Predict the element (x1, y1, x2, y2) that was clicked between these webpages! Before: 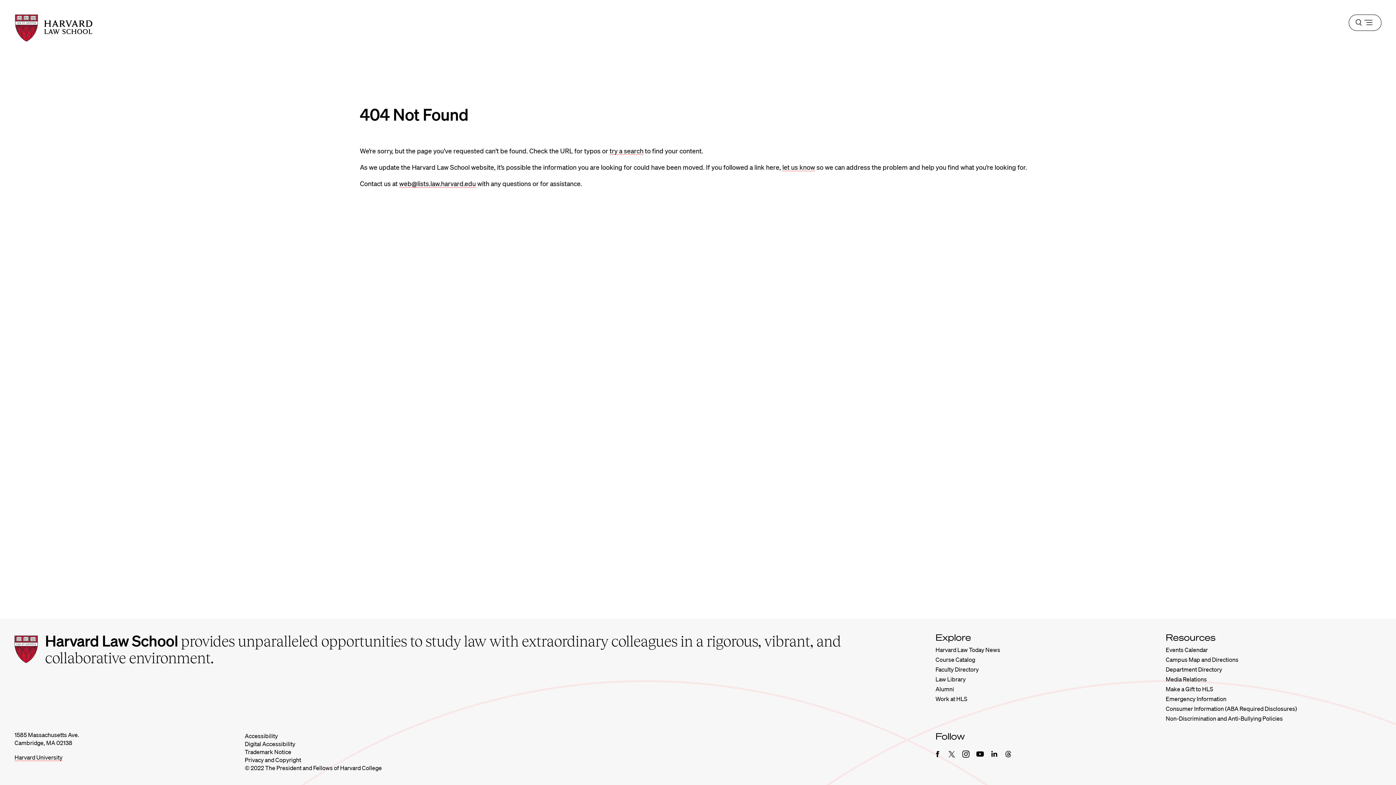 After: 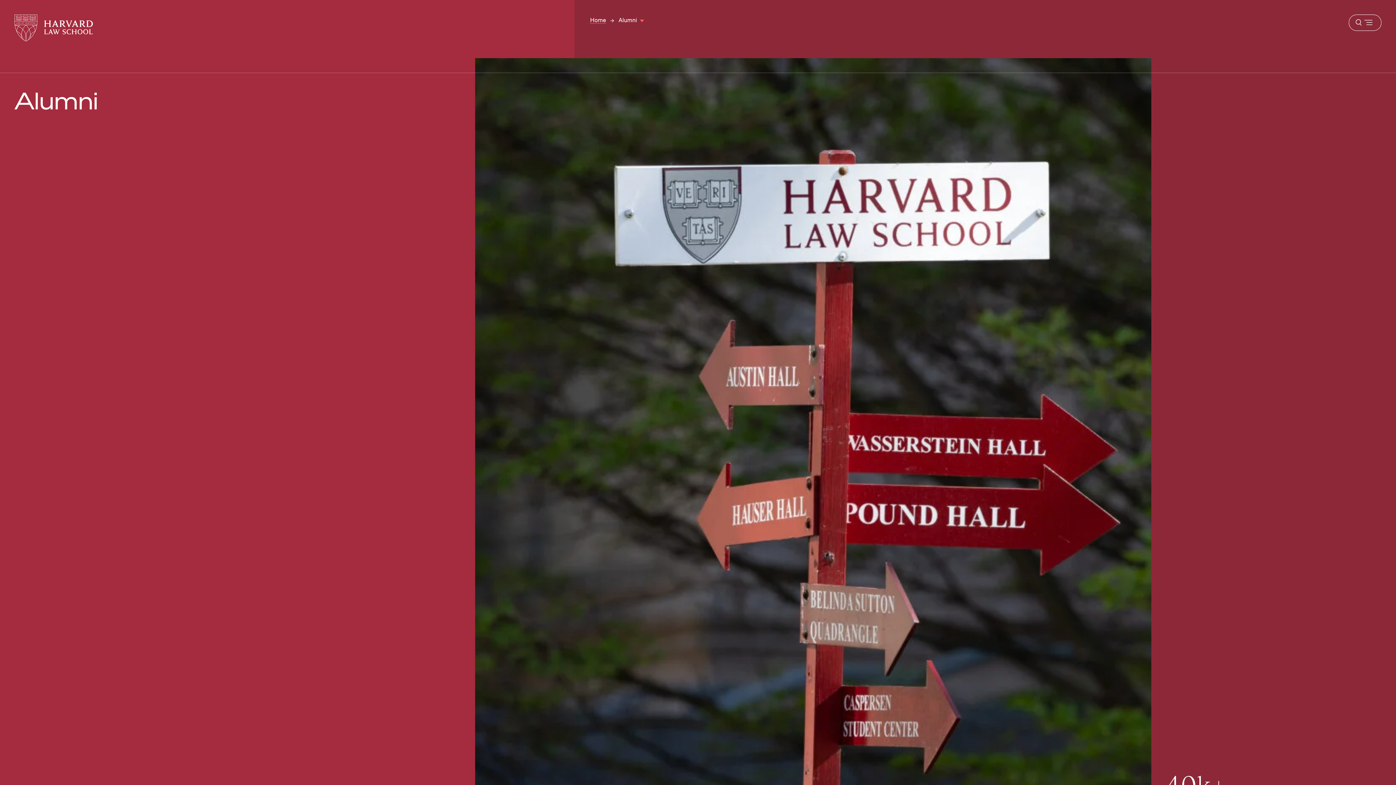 Action: bbox: (935, 685, 954, 693) label: Alumni